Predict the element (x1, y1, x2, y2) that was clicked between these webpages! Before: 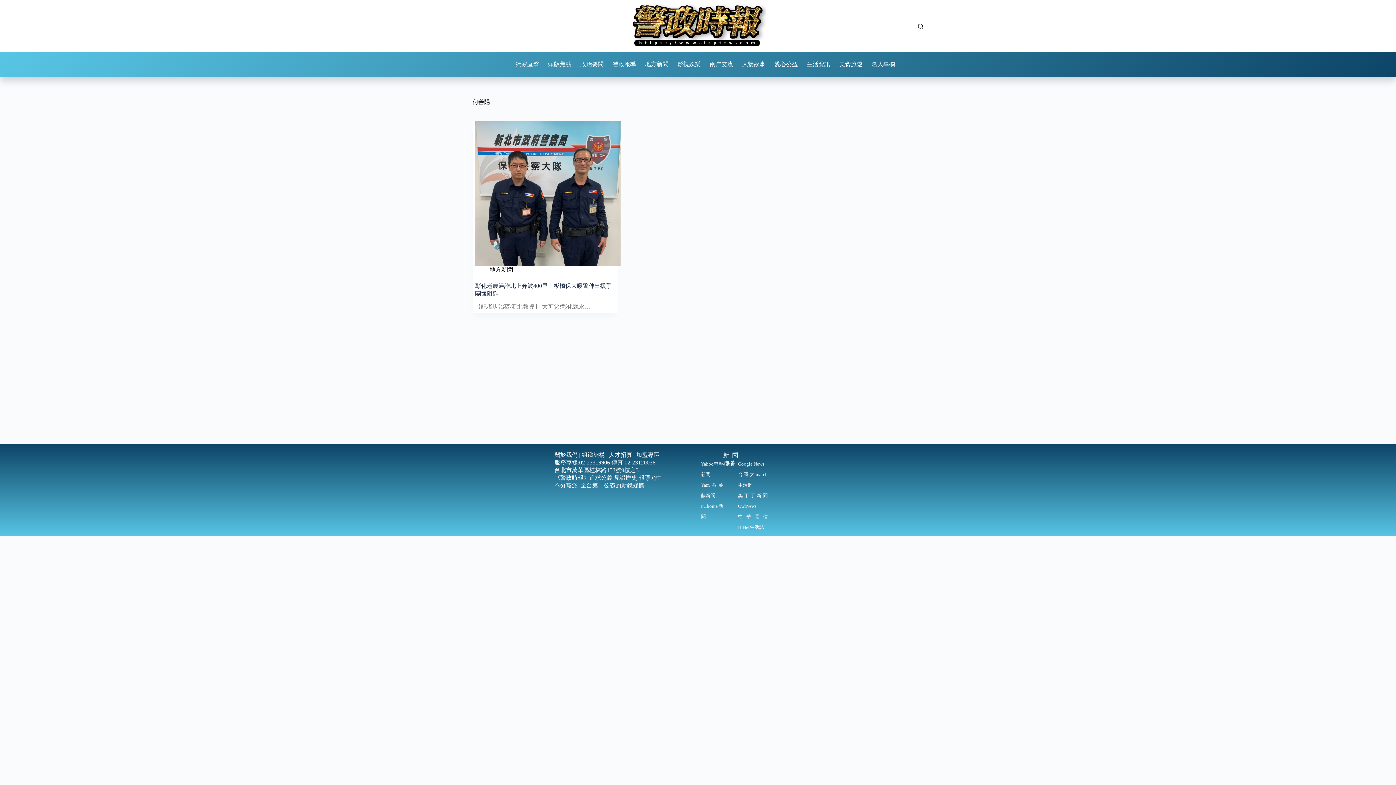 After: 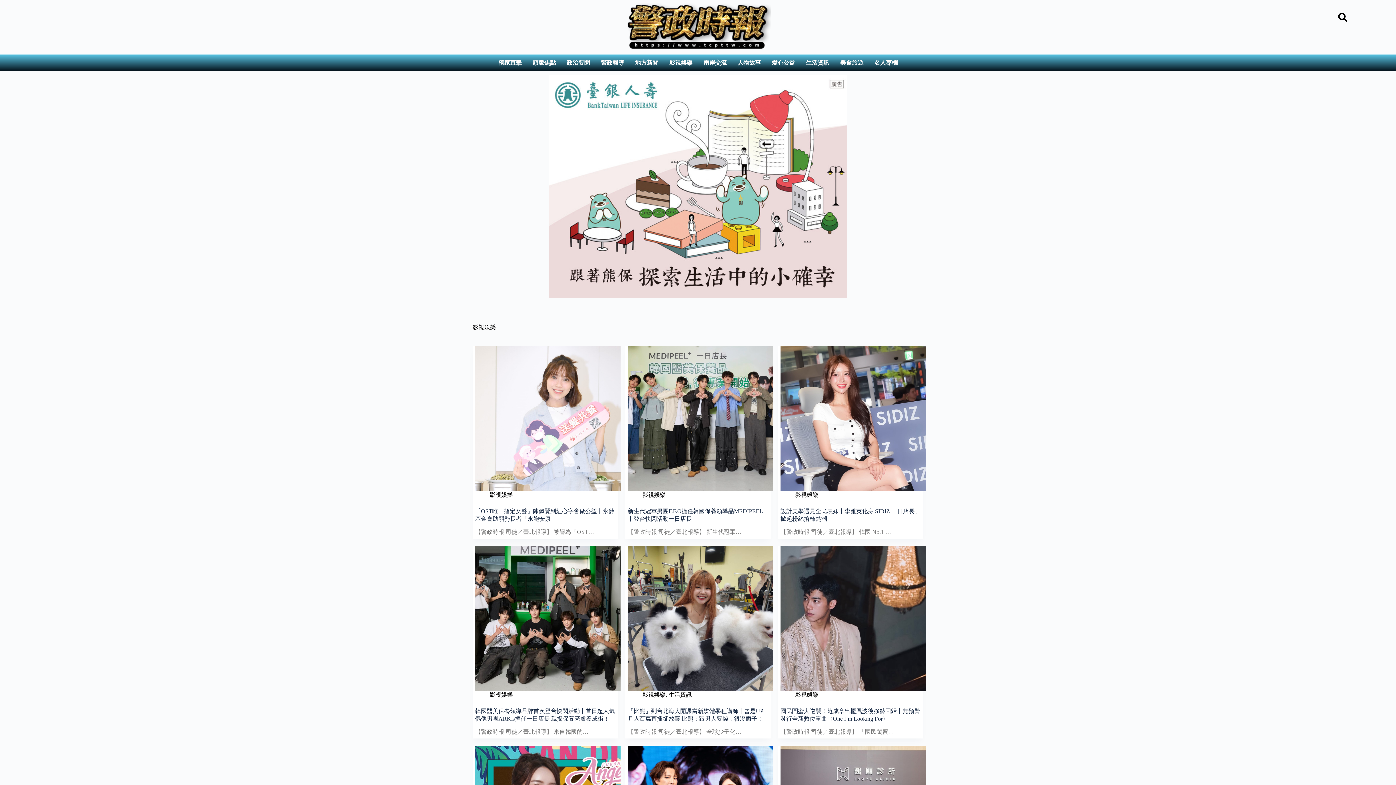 Action: label: 影視娛樂 bbox: (673, 52, 705, 76)